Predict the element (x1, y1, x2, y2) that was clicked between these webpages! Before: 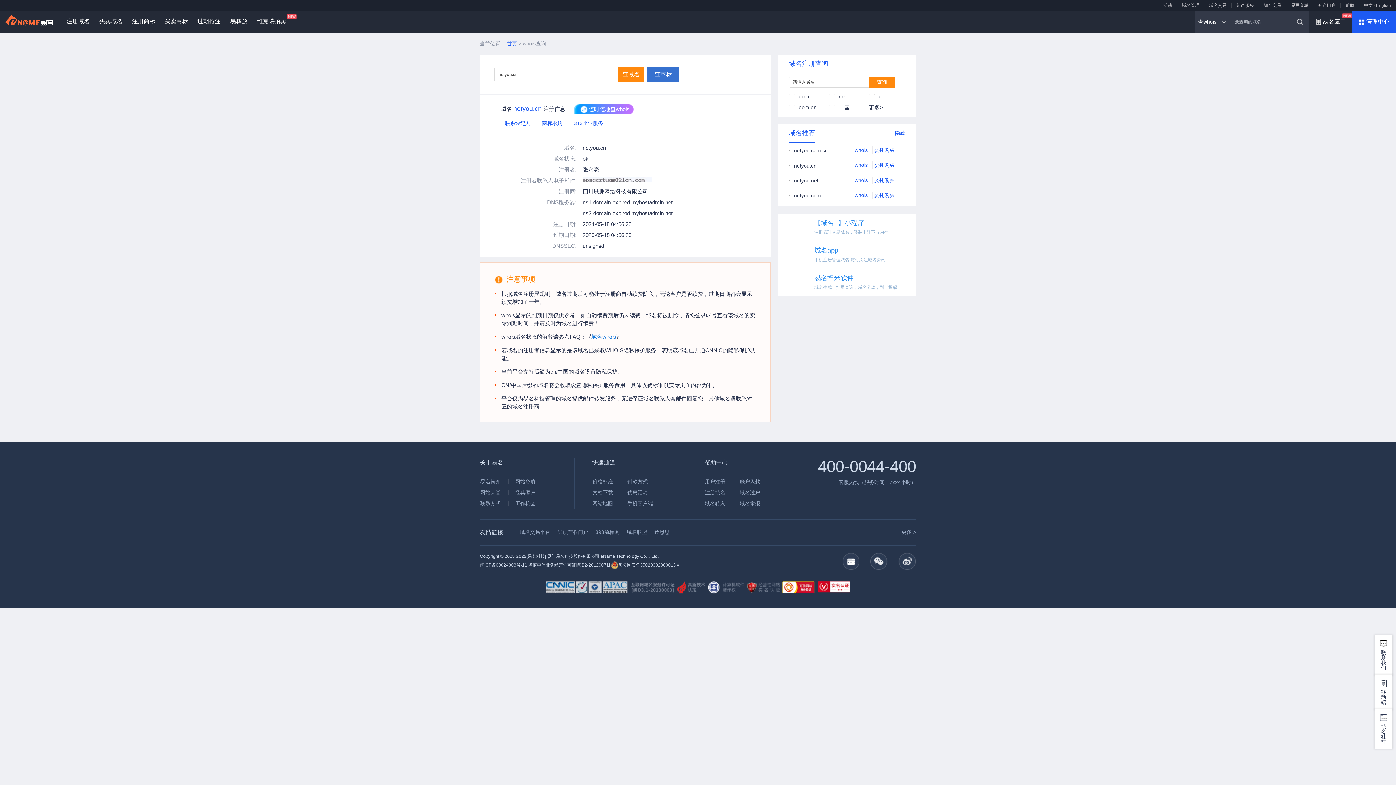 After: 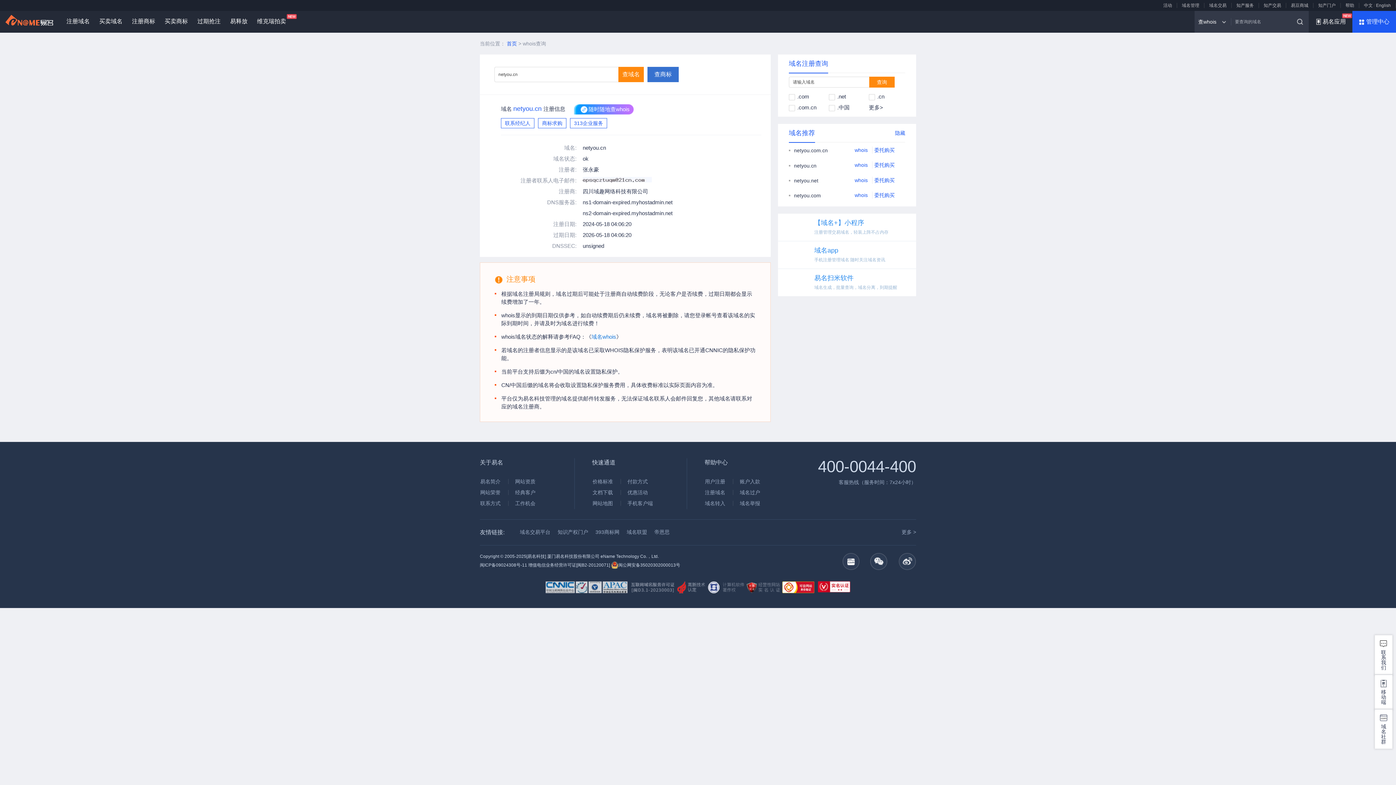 Action: label: 委托购买 bbox: (874, 192, 894, 198)